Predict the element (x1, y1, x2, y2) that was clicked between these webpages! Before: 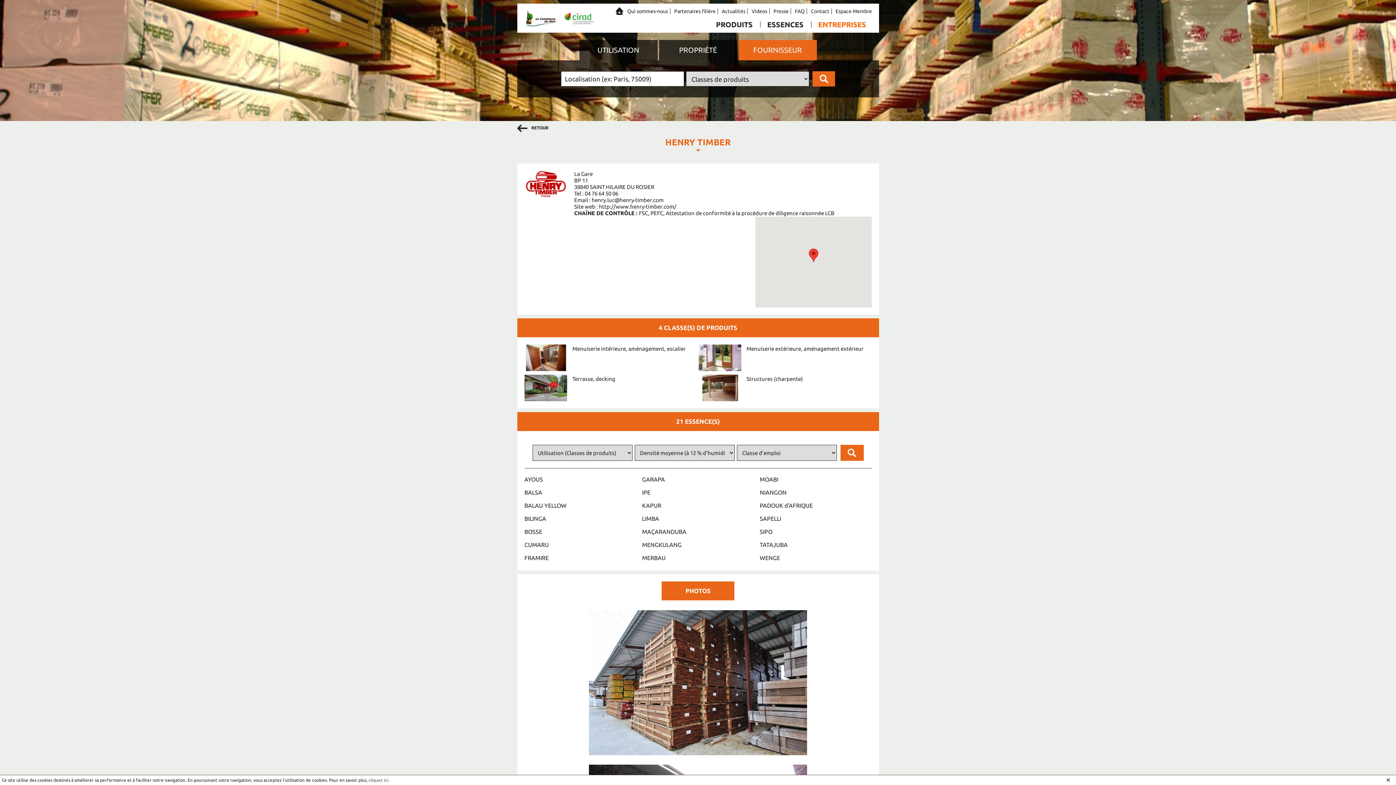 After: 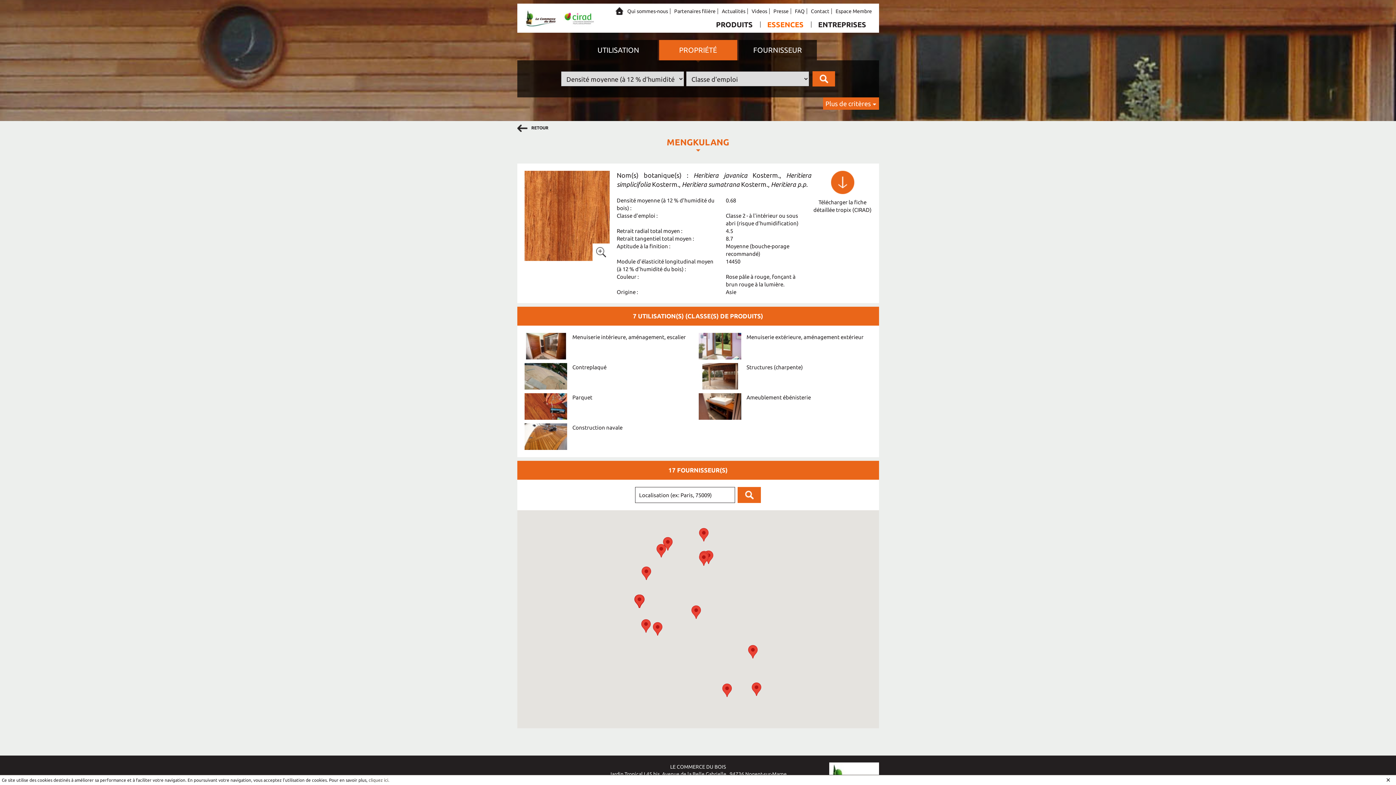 Action: label: MENGKULANG bbox: (642, 541, 681, 548)